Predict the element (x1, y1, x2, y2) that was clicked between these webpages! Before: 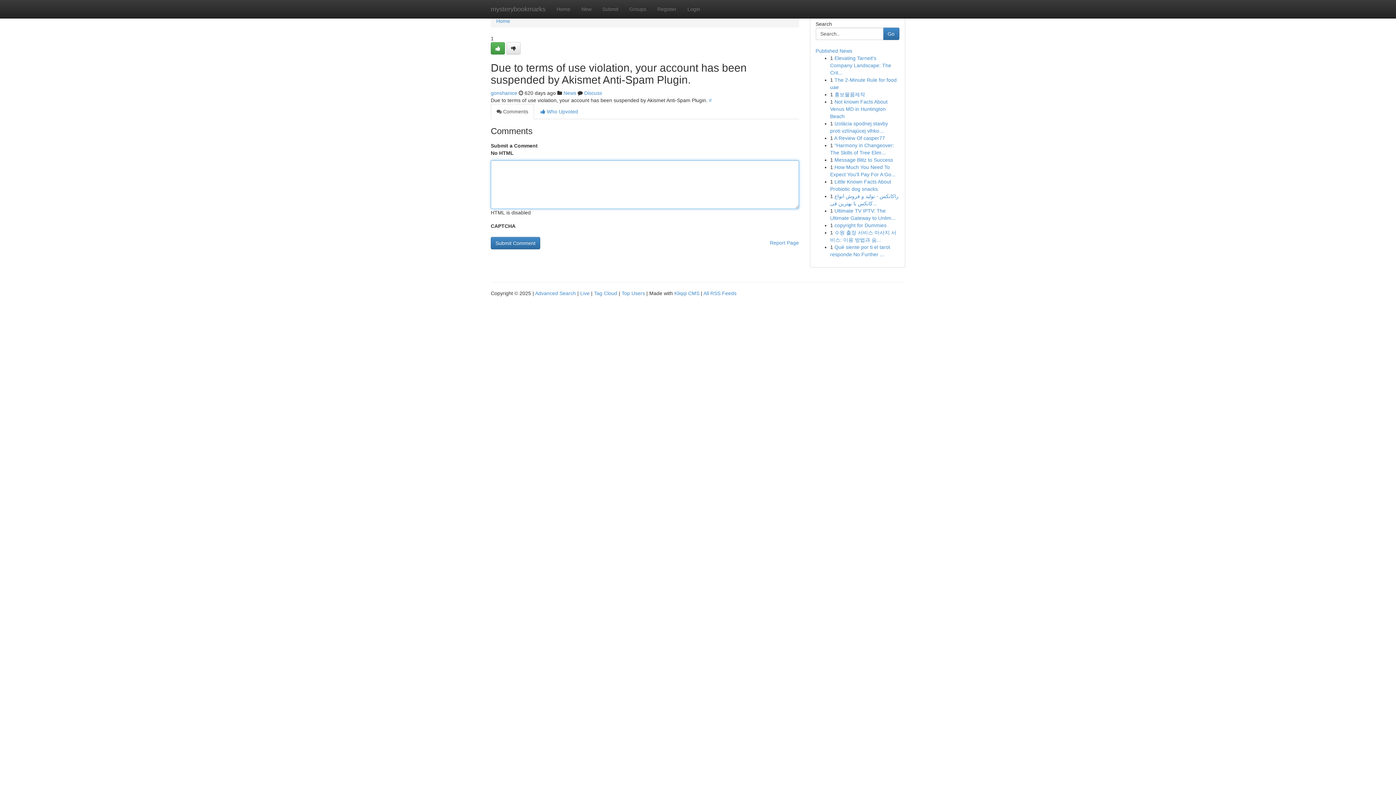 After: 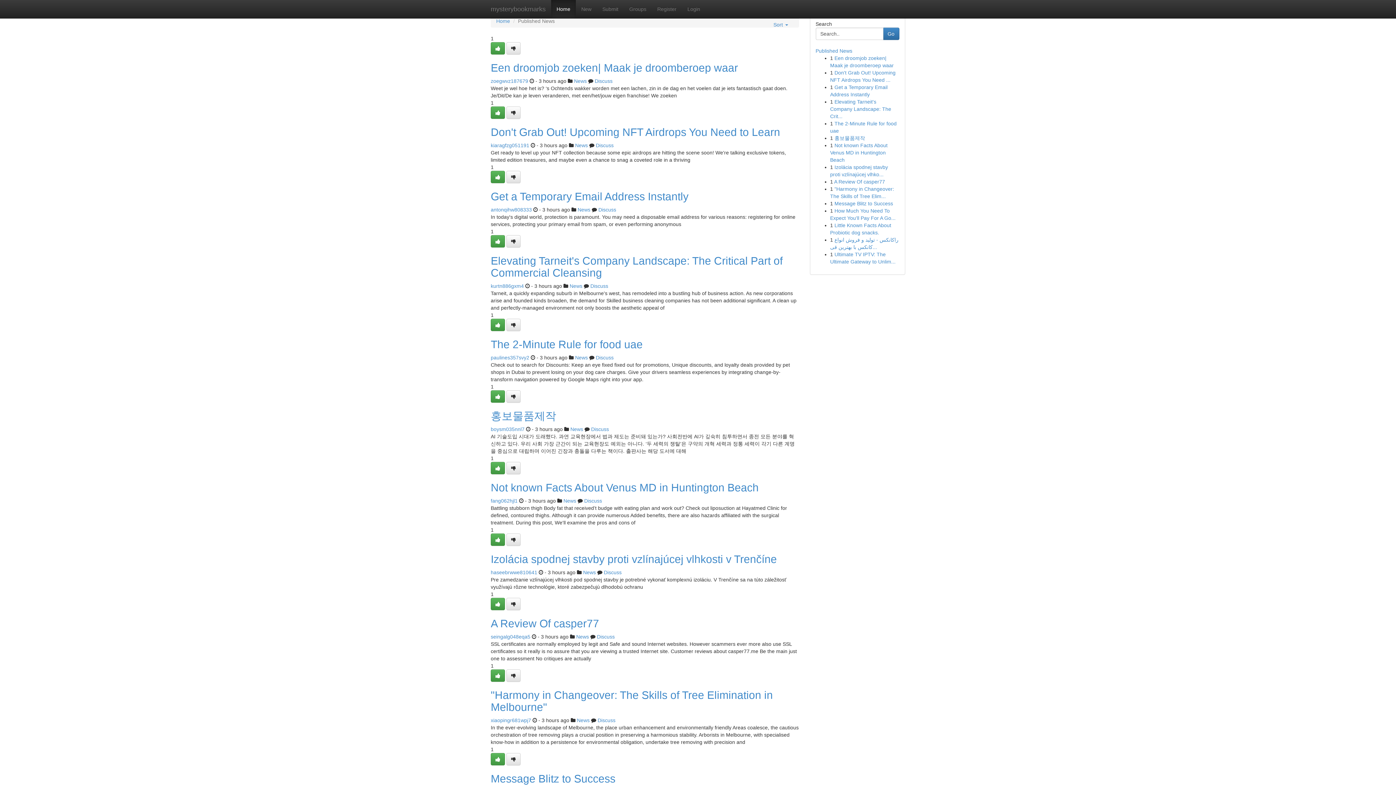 Action: label: Live bbox: (580, 290, 589, 296)